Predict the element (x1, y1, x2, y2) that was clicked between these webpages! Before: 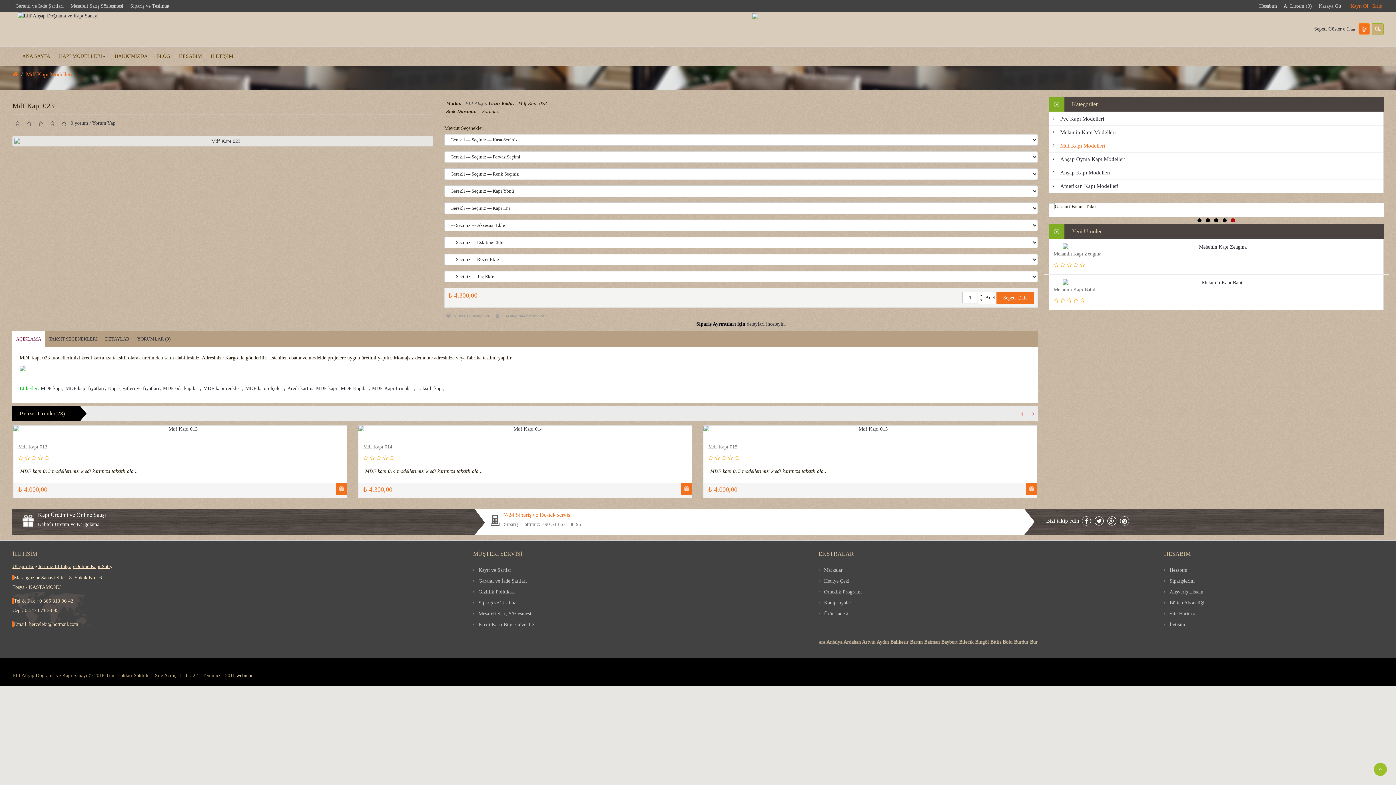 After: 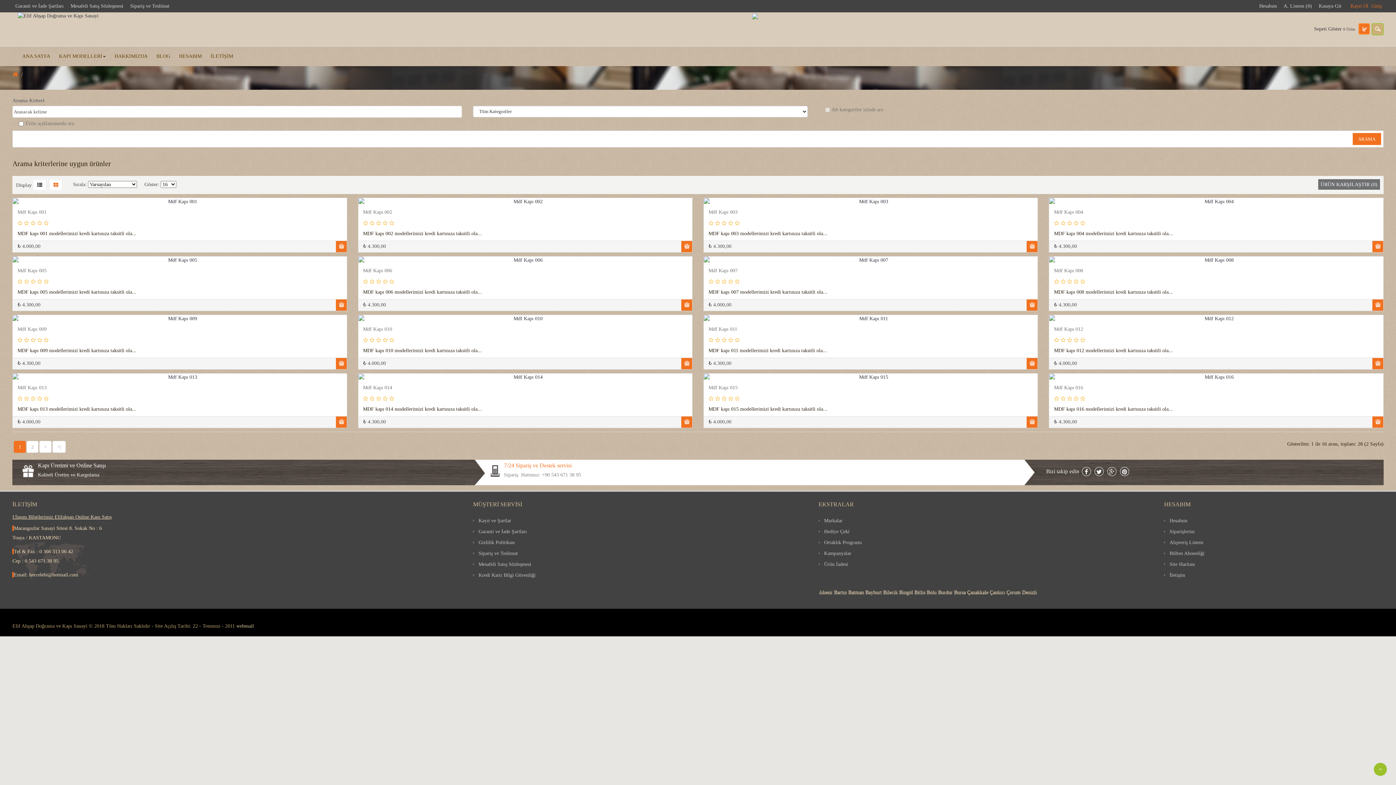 Action: bbox: (286, 385, 337, 391) label: Kredi kartına MDF kapı